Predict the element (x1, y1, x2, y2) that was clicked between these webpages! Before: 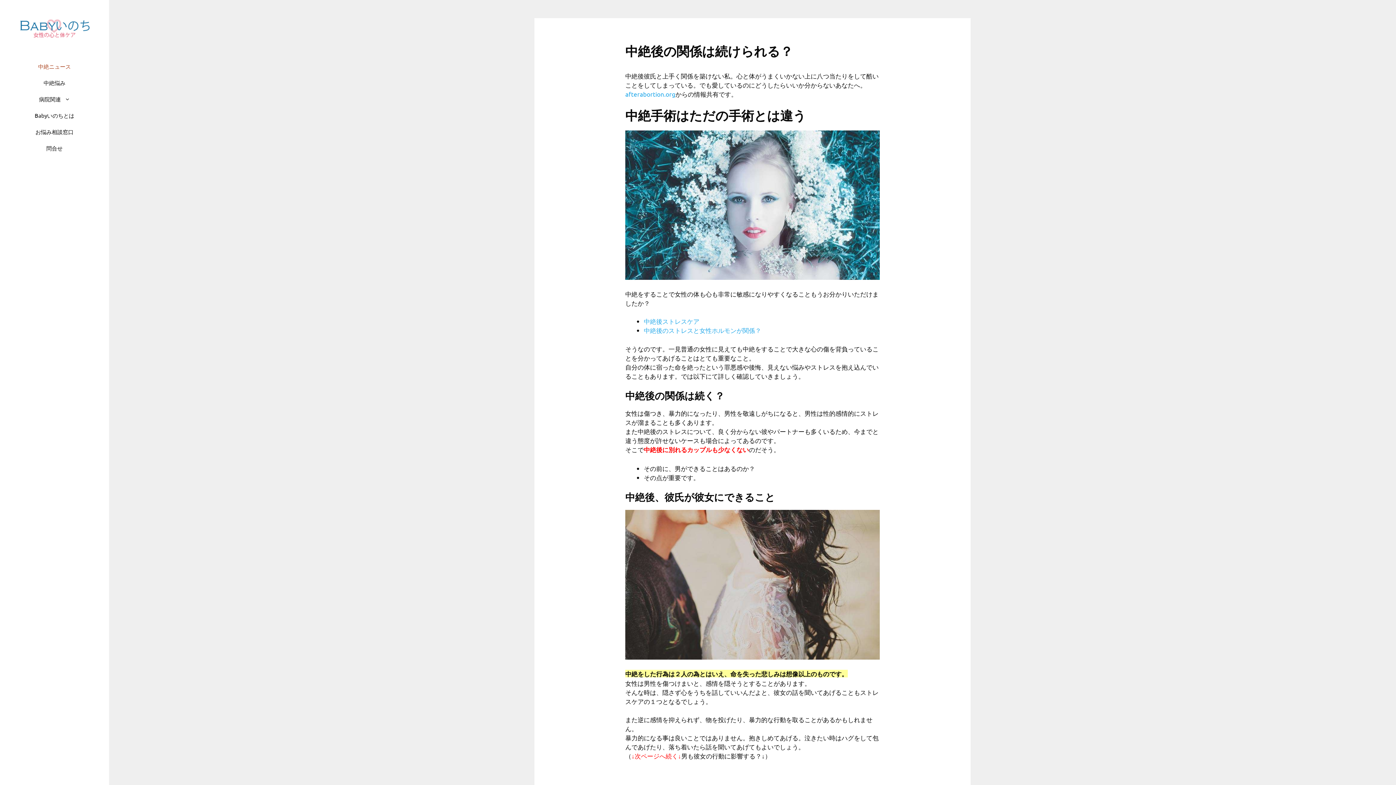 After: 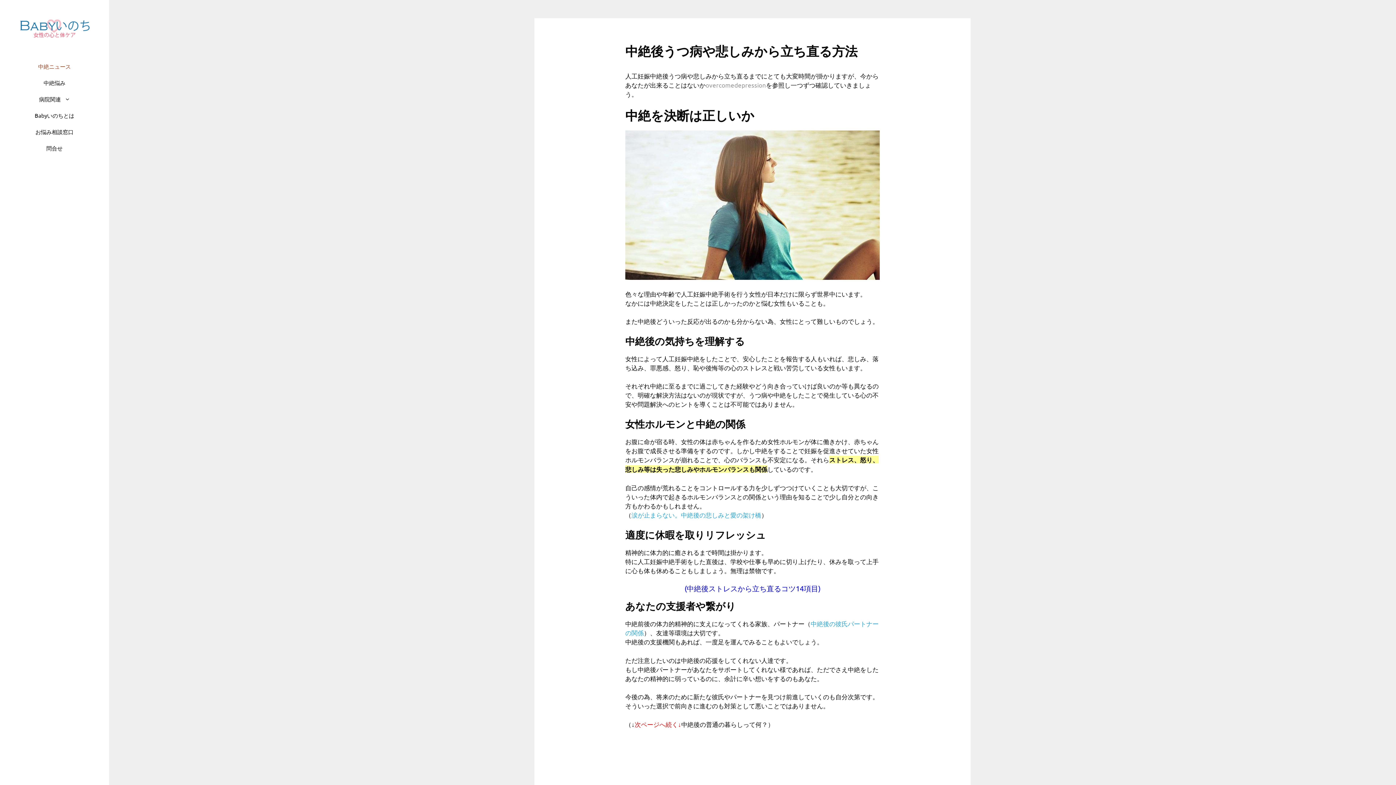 Action: bbox: (644, 326, 761, 334) label: 中絶後のストレスと女性ホルモンが関係？